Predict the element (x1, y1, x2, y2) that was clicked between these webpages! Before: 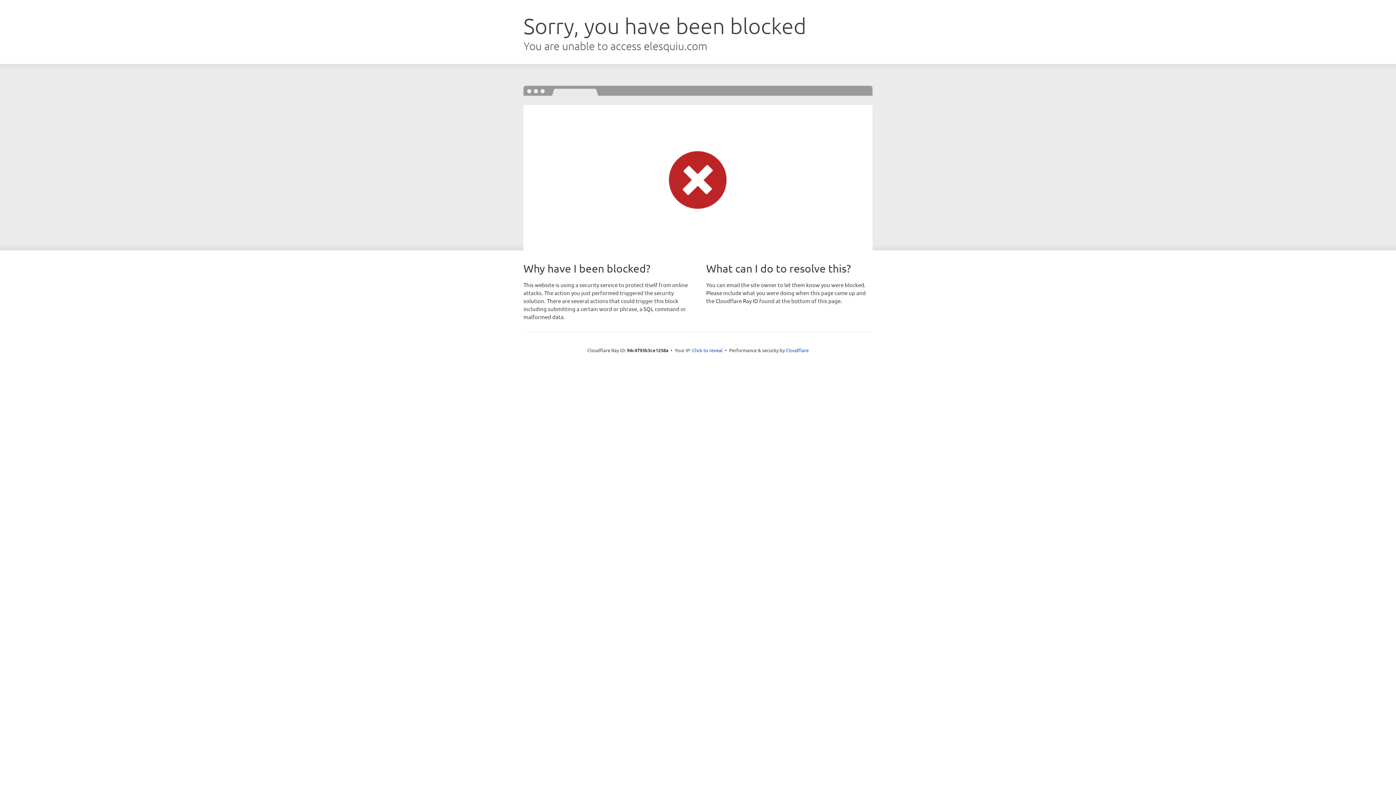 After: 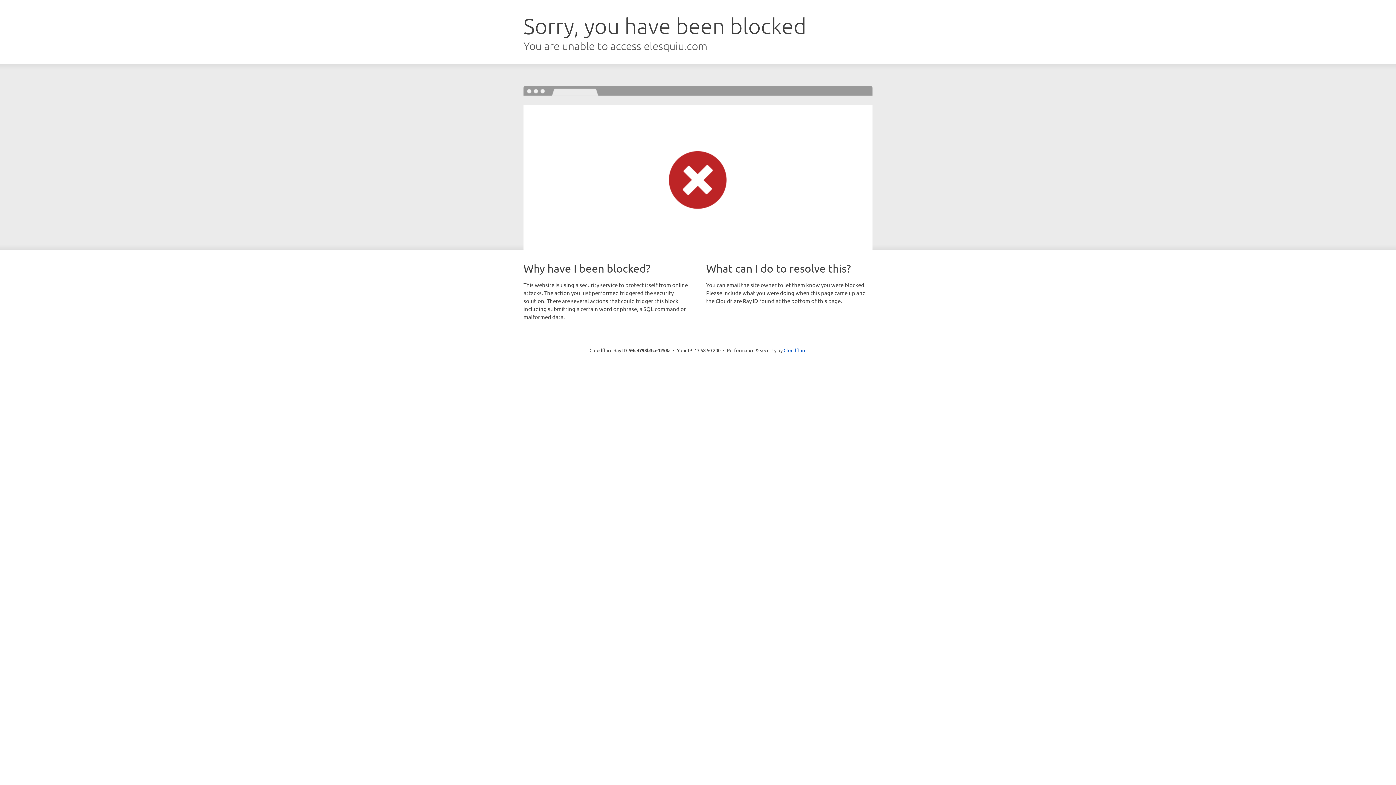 Action: bbox: (692, 346, 722, 353) label: Click to reveal